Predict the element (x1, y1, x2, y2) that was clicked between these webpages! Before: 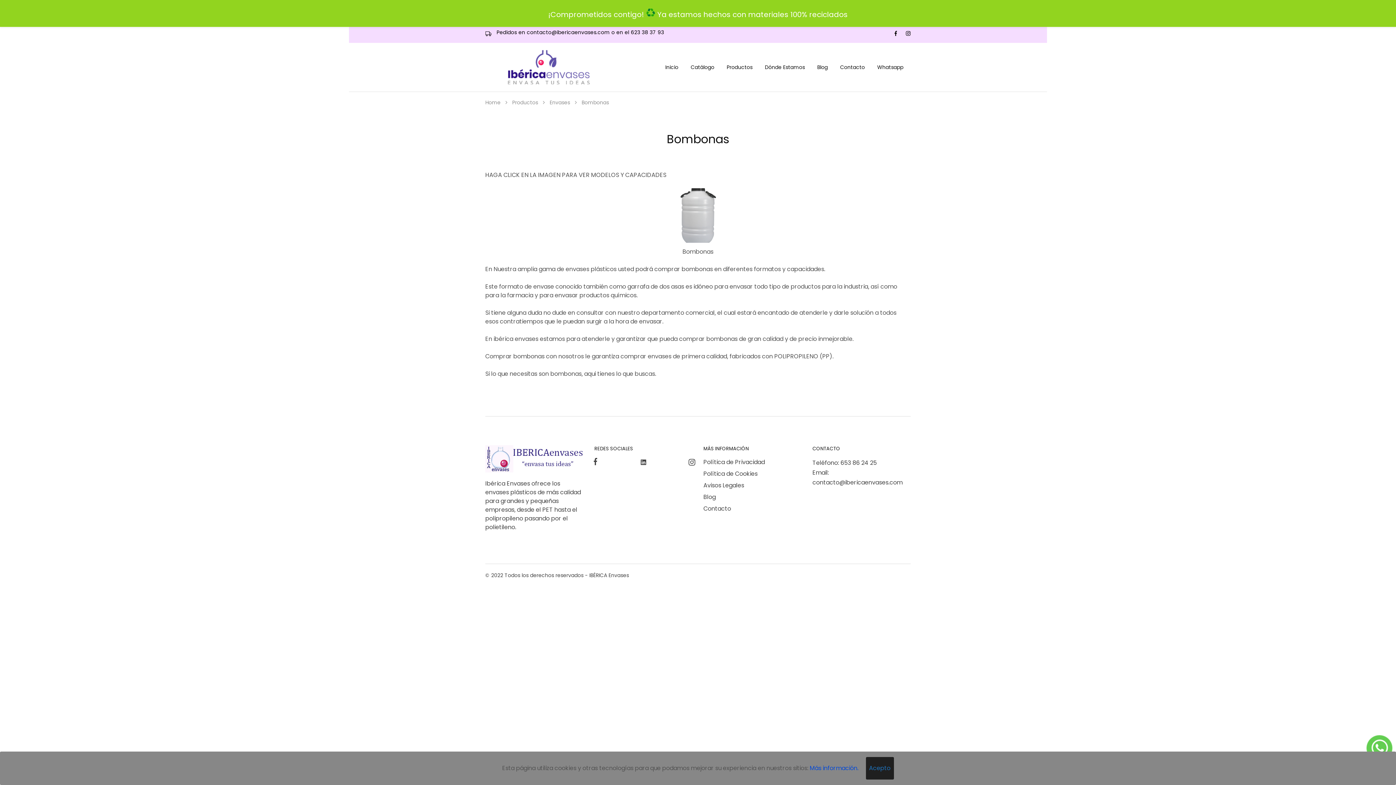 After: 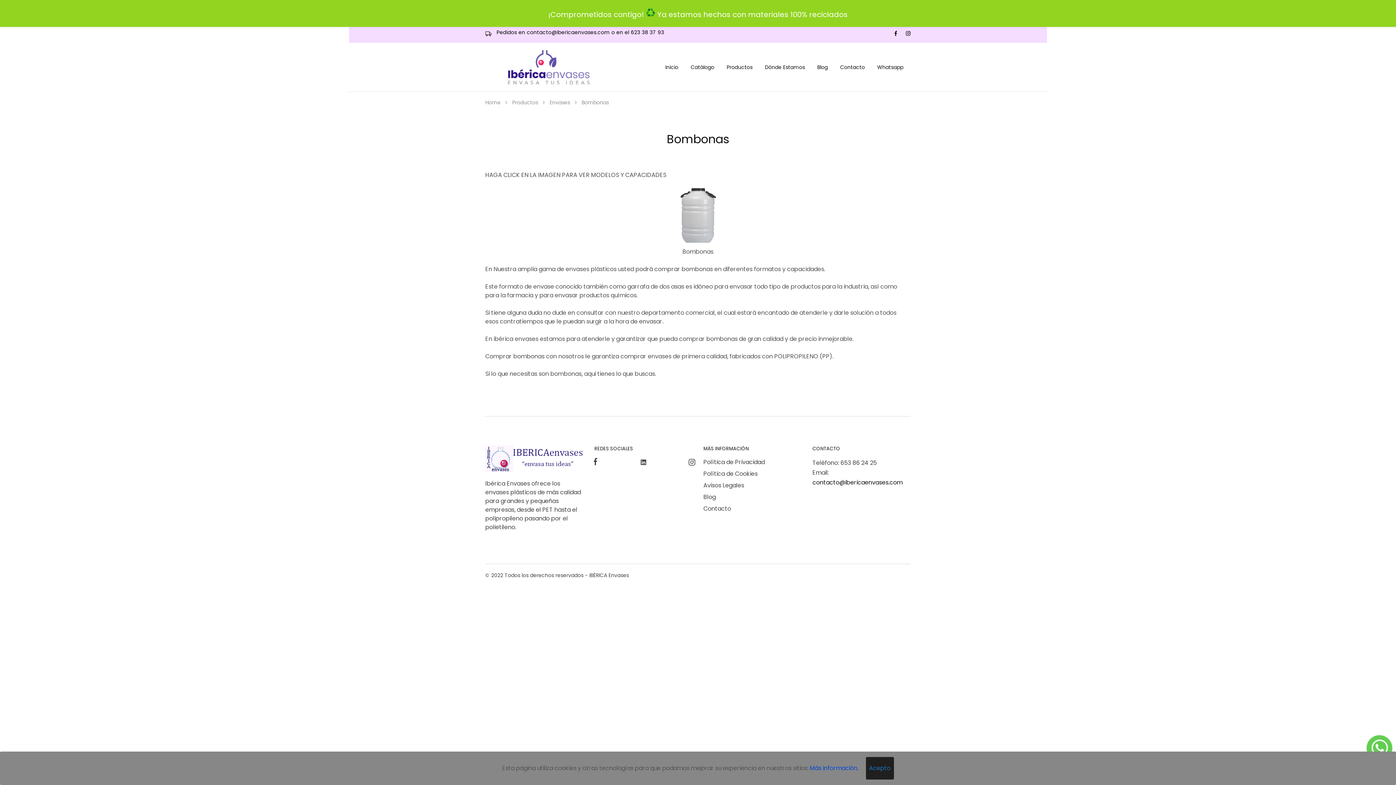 Action: label: contacto@ibericaenvases.com bbox: (812, 478, 902, 486)